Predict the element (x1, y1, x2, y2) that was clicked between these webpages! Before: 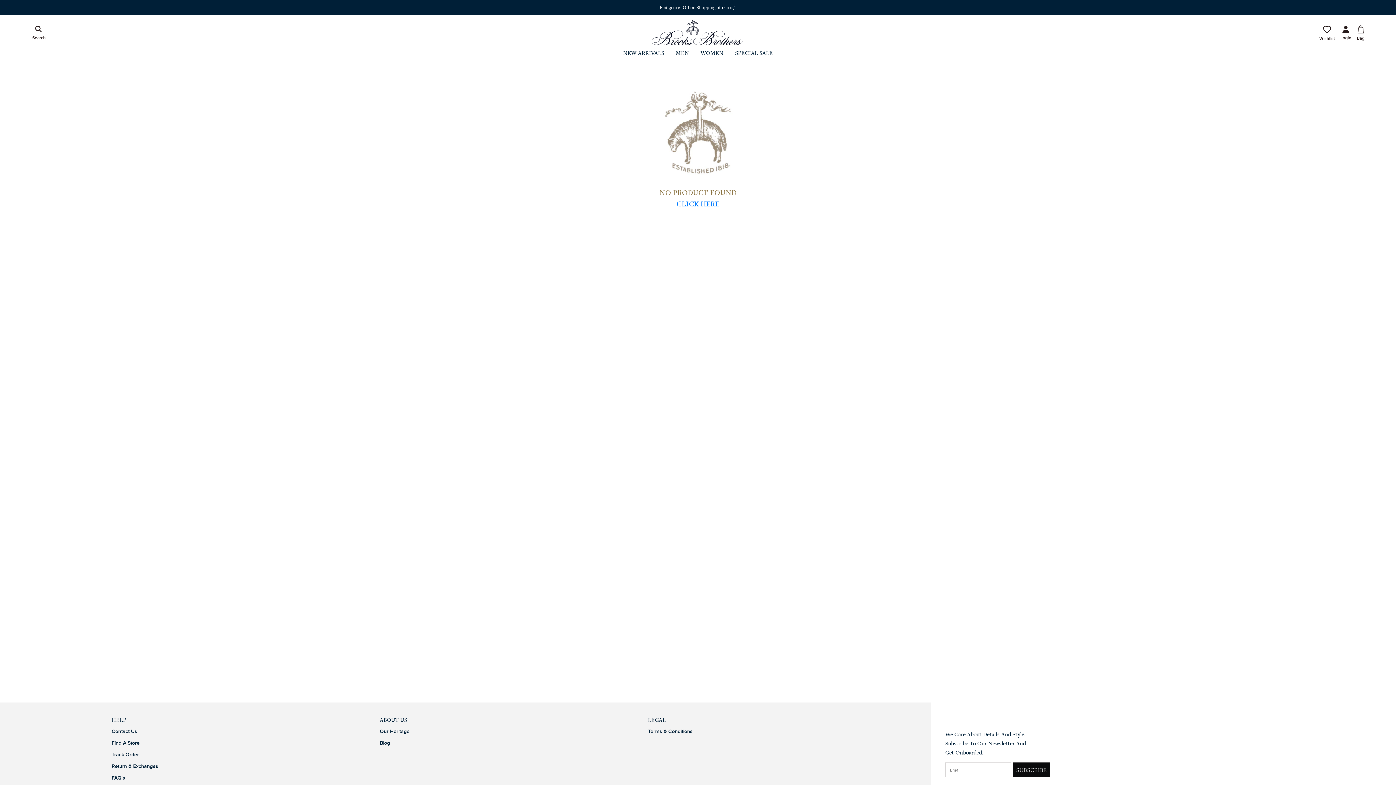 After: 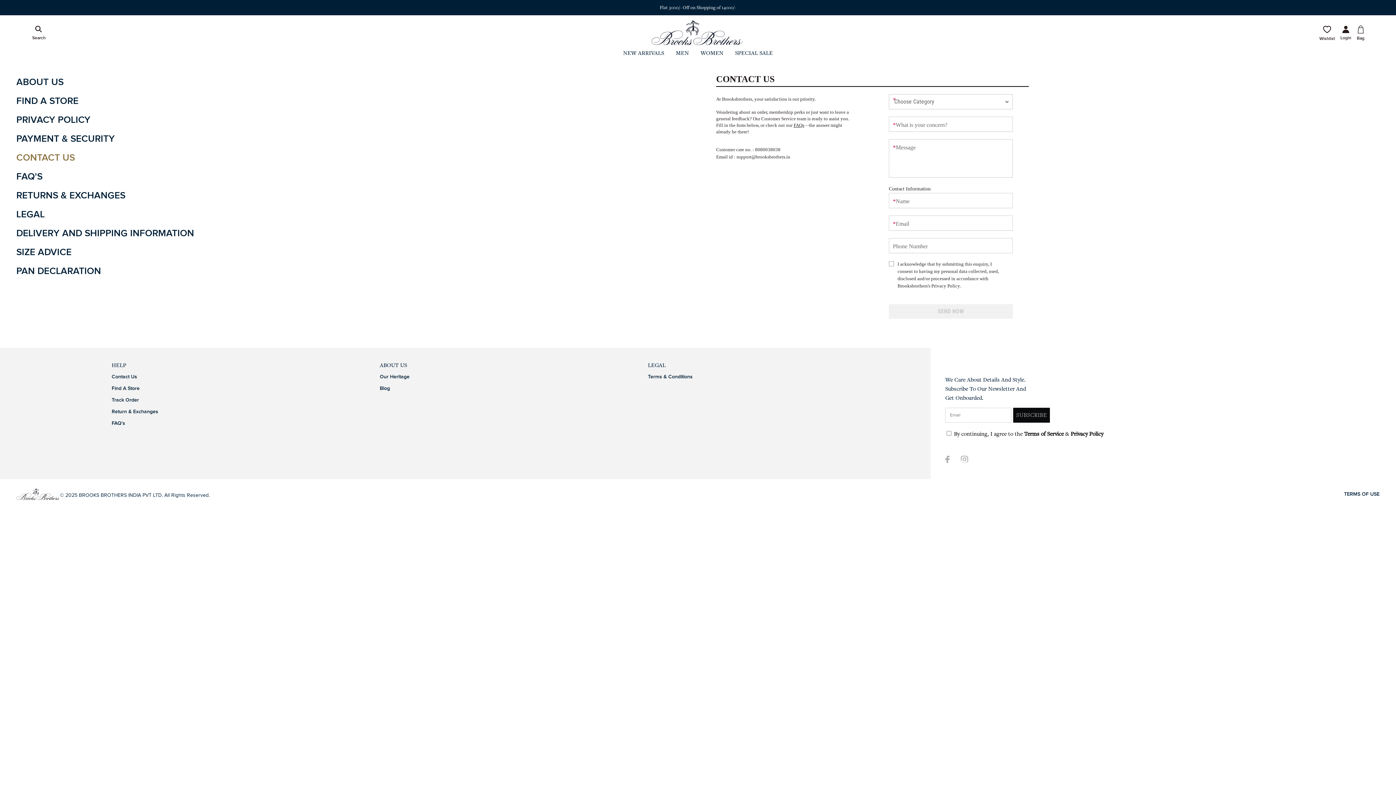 Action: label: Contact Us bbox: (111, 728, 137, 734)